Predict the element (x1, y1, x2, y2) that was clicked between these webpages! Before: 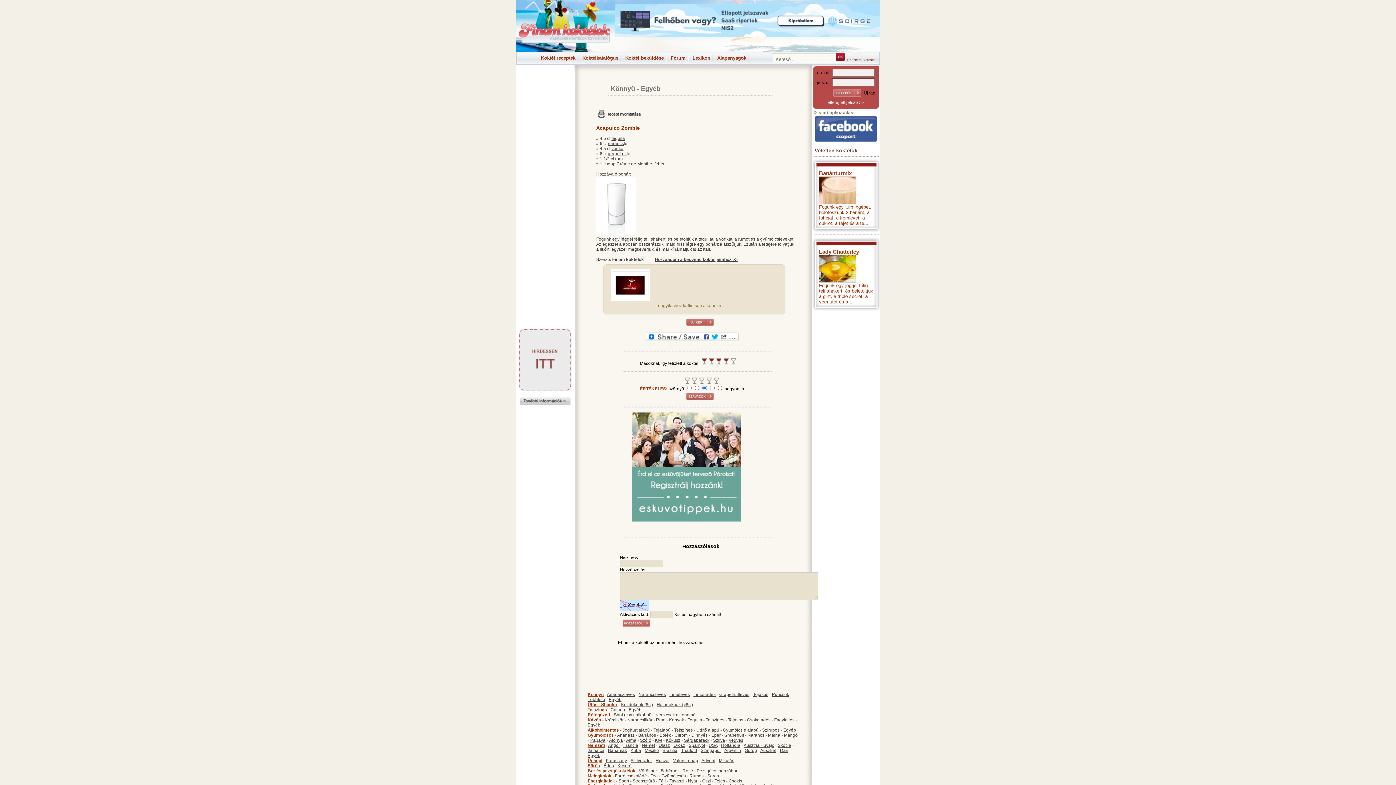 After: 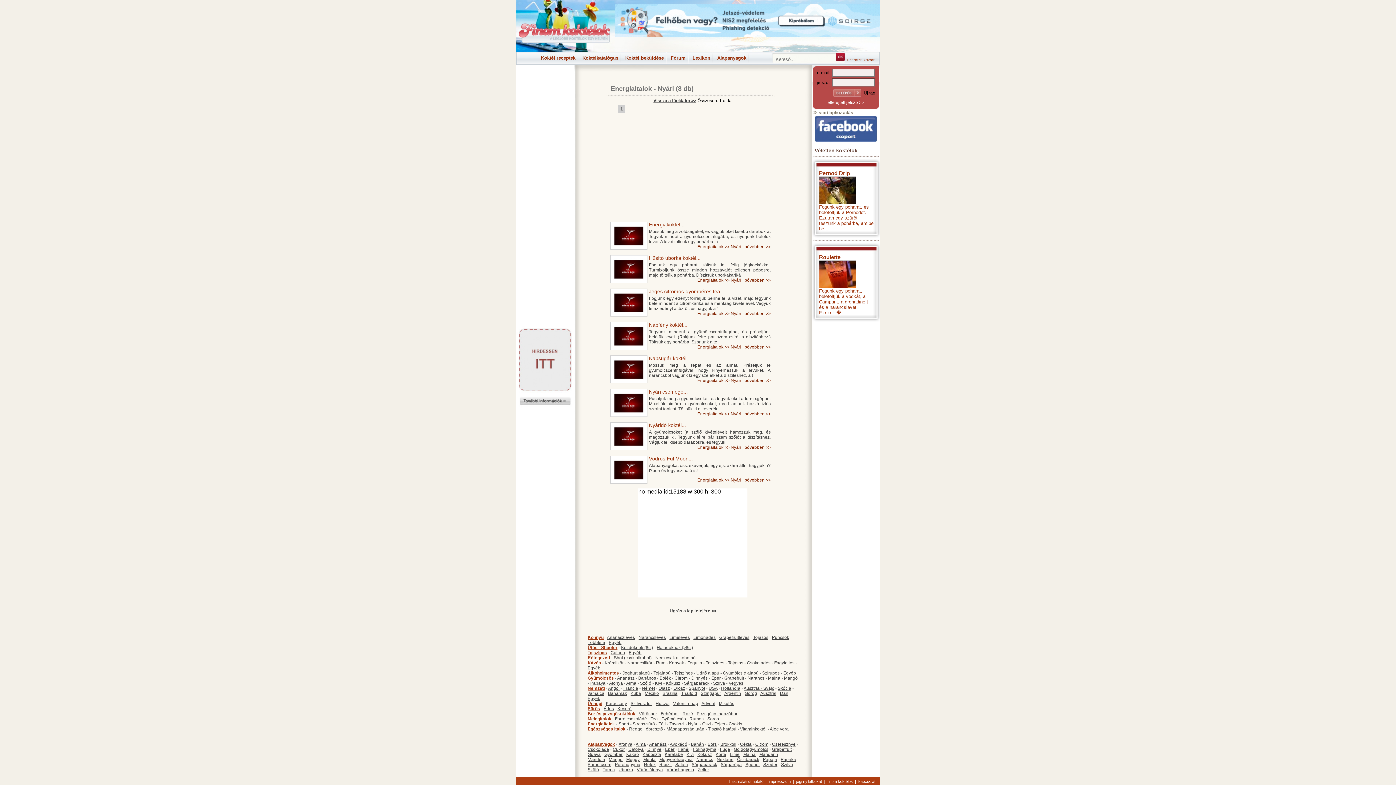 Action: bbox: (688, 778, 698, 784) label: Nyári